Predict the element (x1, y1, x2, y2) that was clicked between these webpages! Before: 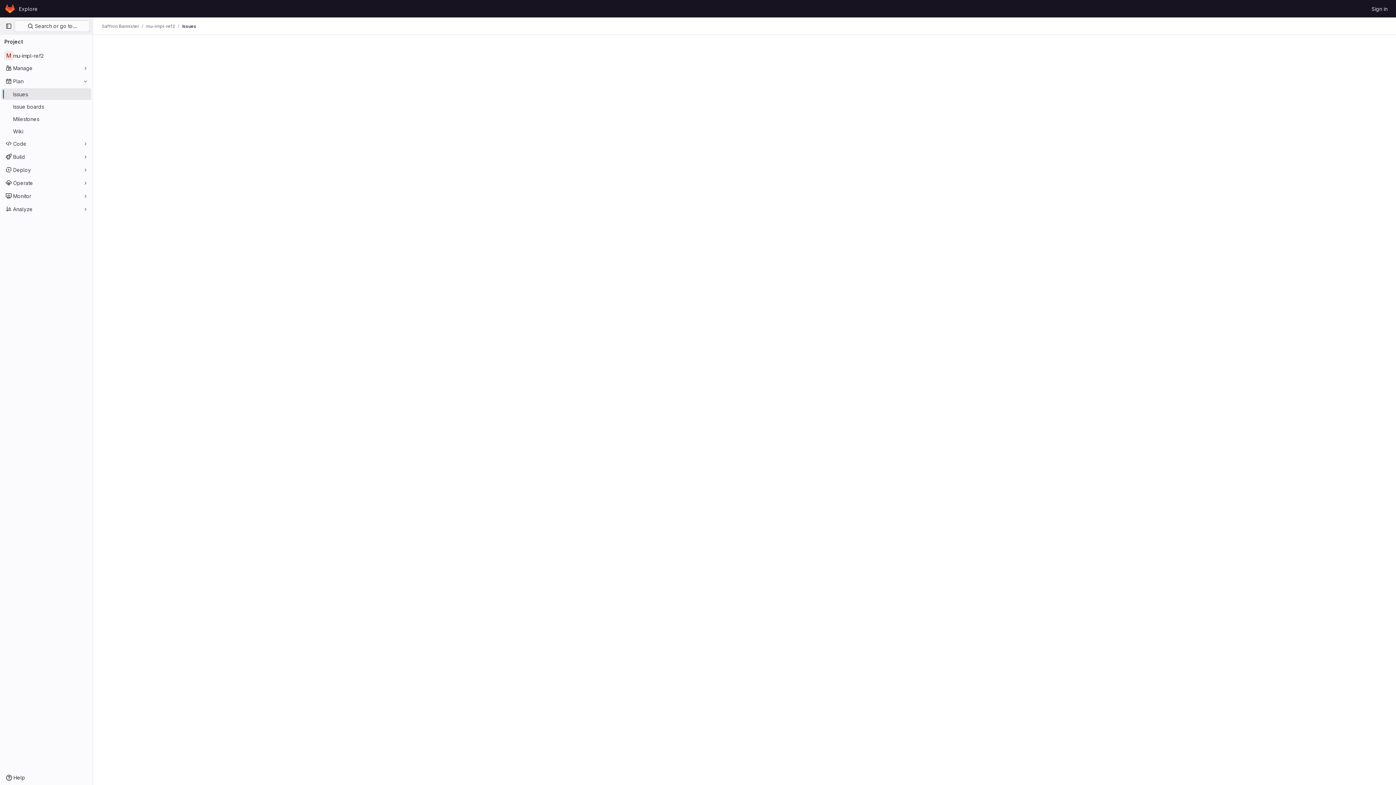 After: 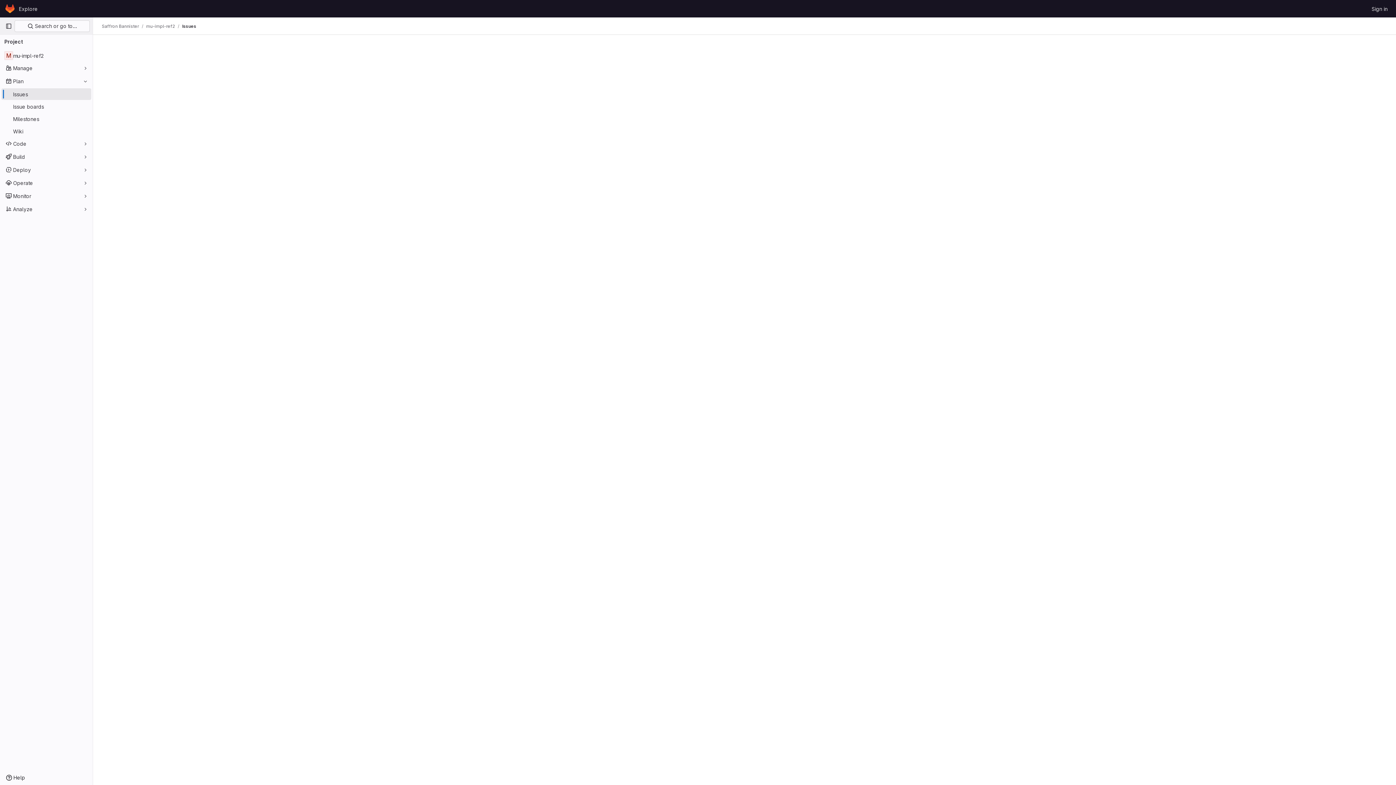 Action: bbox: (1, 88, 91, 100) label: Issues